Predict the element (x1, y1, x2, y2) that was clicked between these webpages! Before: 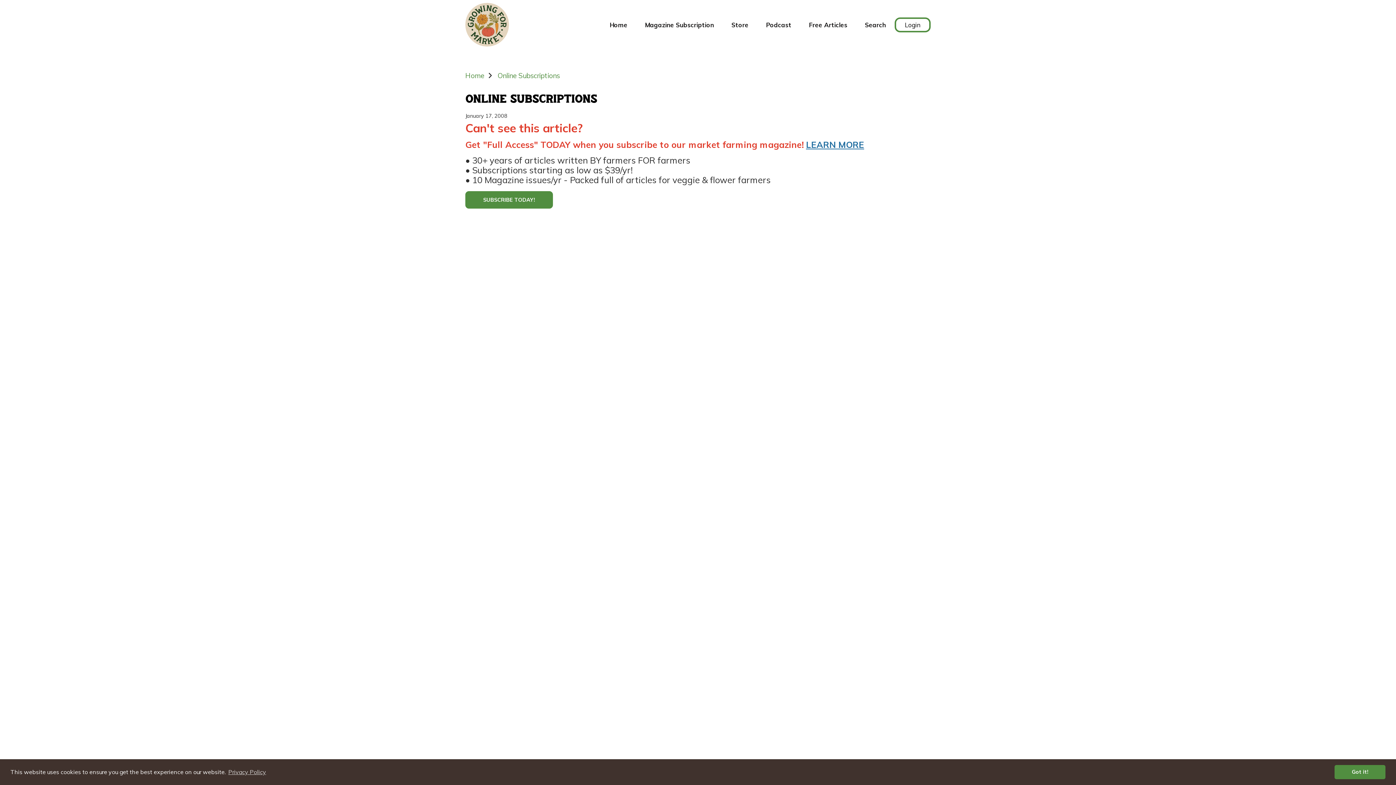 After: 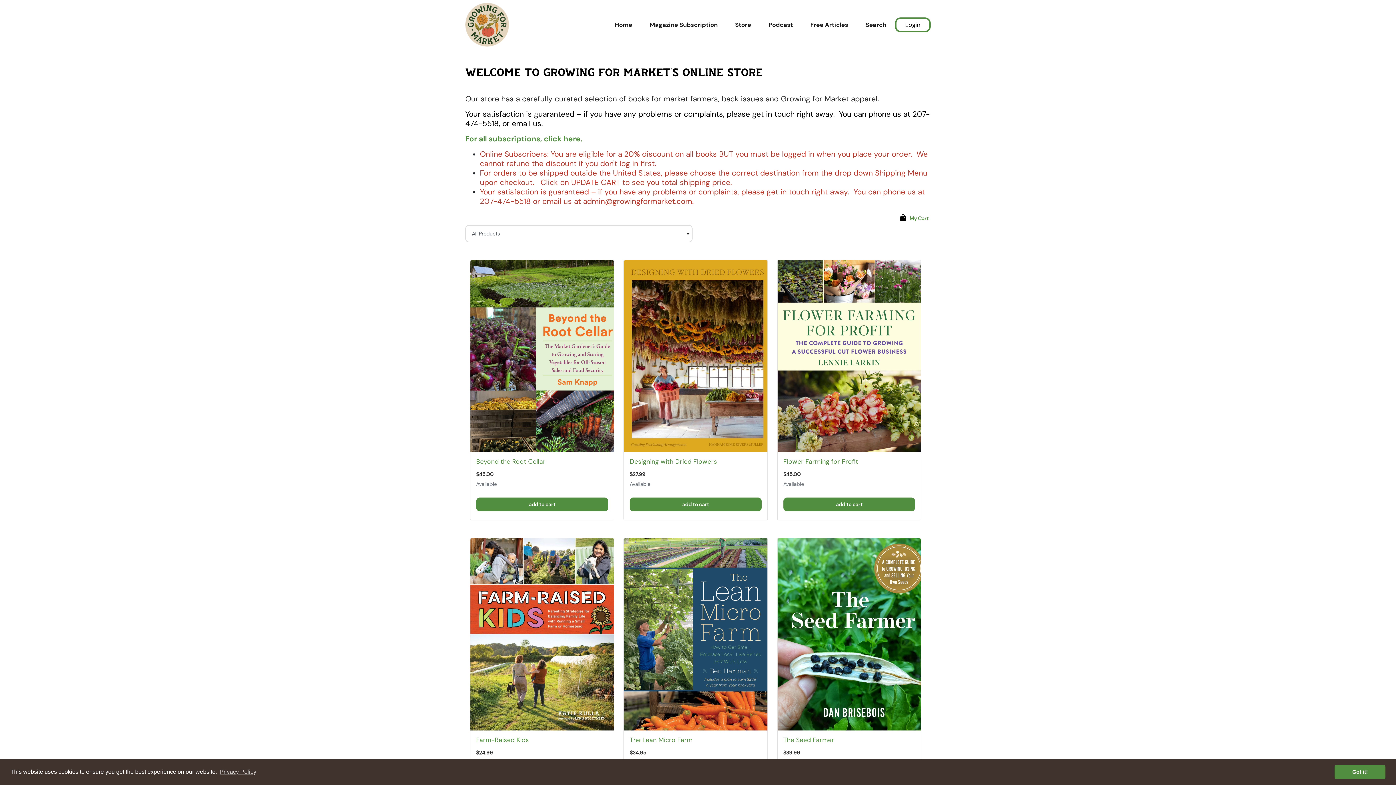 Action: label: Store bbox: (722, 17, 757, 32)